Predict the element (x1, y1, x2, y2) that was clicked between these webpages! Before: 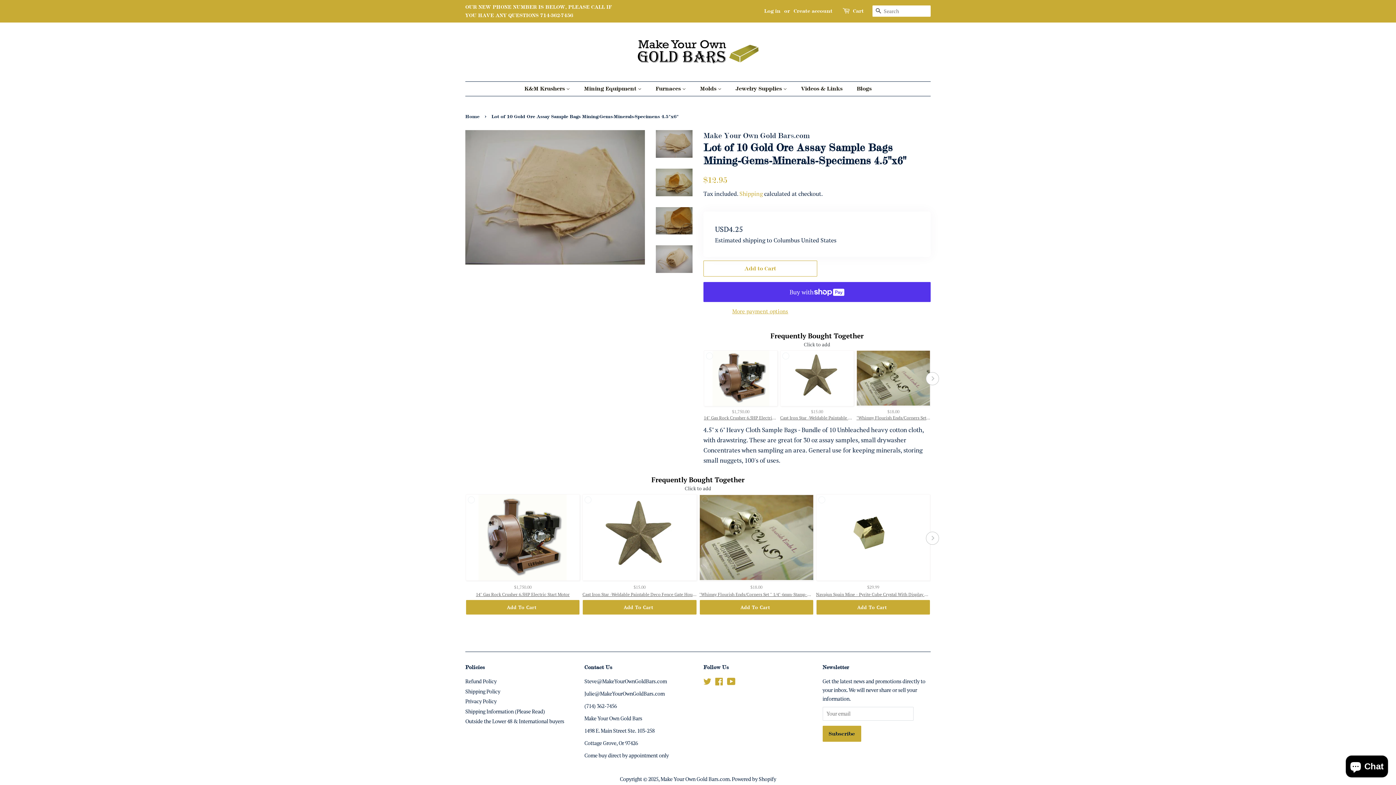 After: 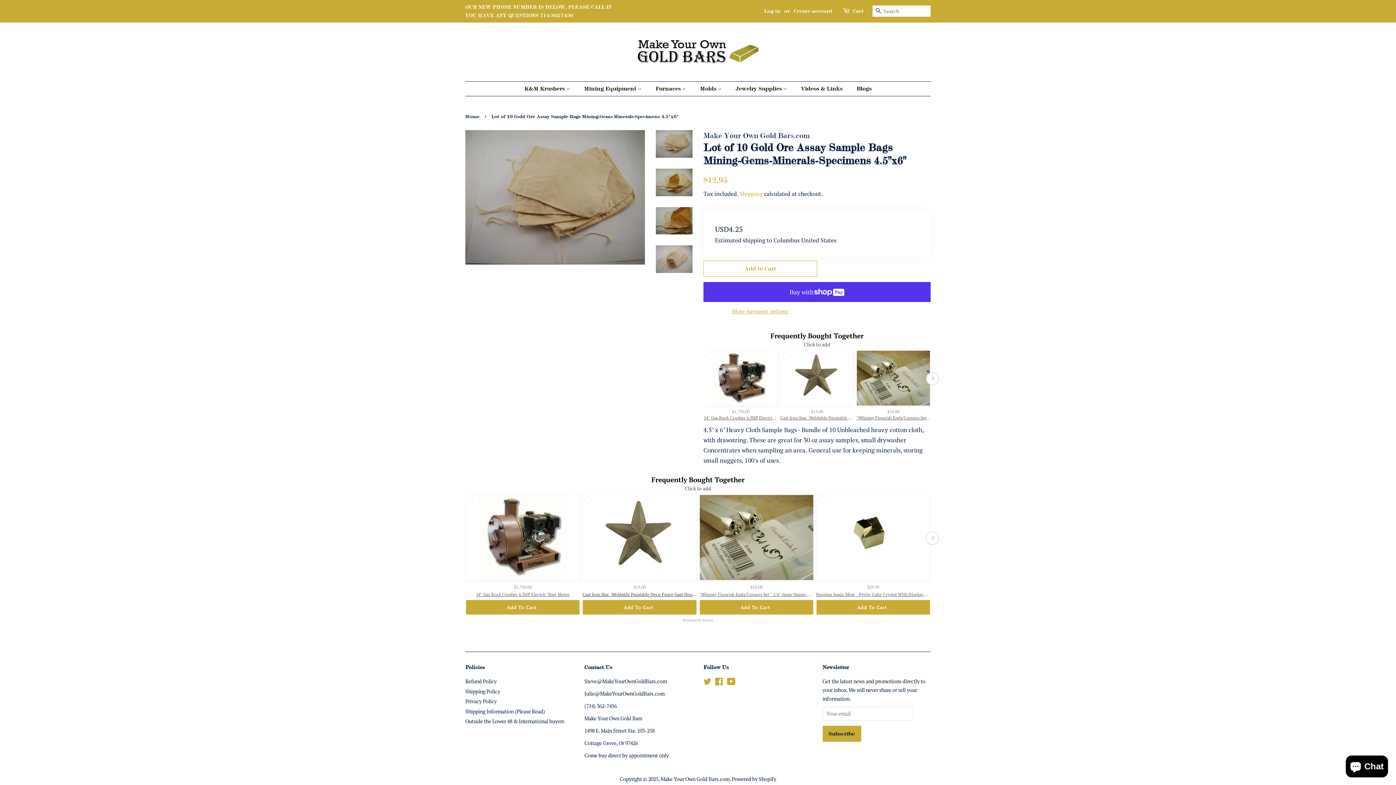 Action: label: Cast Iron Star -Weldable Paintable Deco Fence Gate House Barn 4-3/4" bbox: (582, 543, 696, 548)